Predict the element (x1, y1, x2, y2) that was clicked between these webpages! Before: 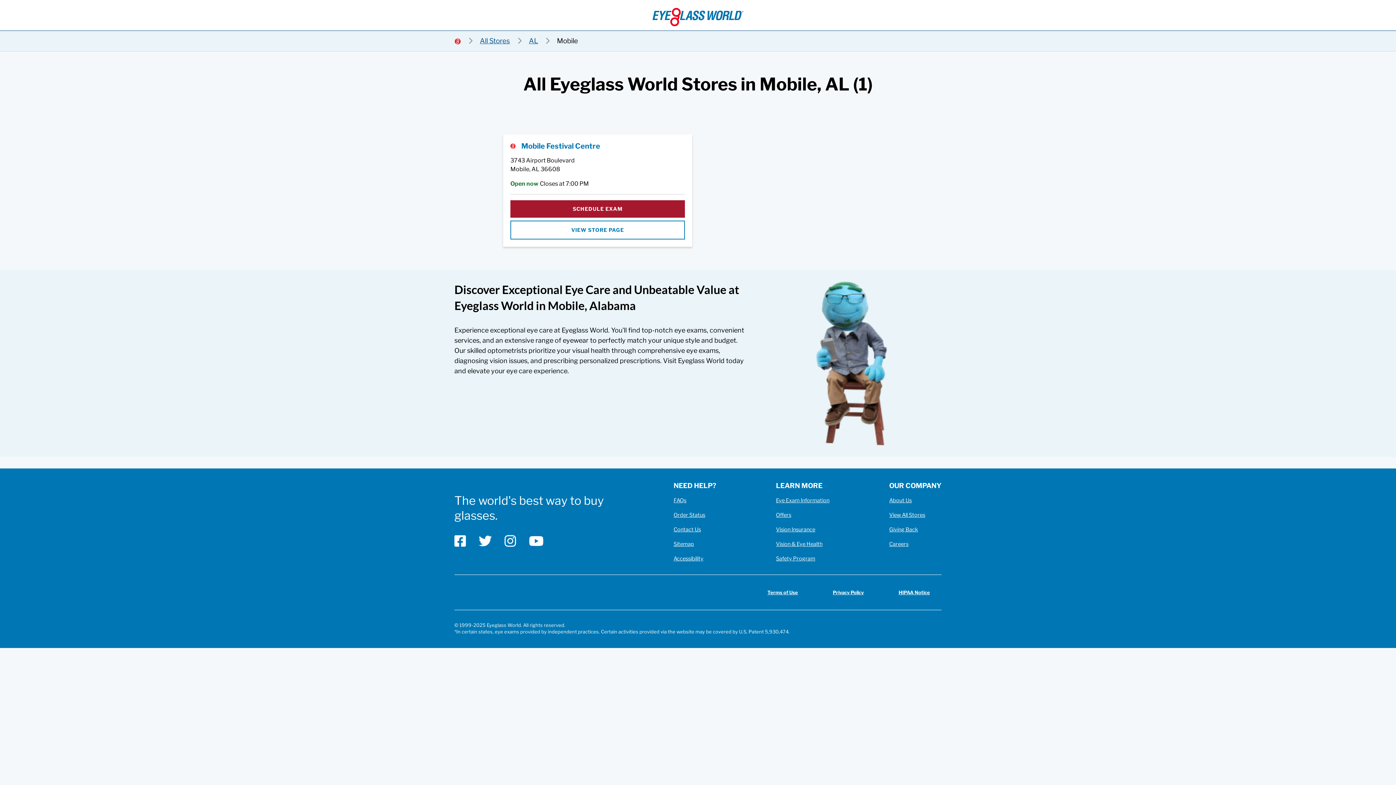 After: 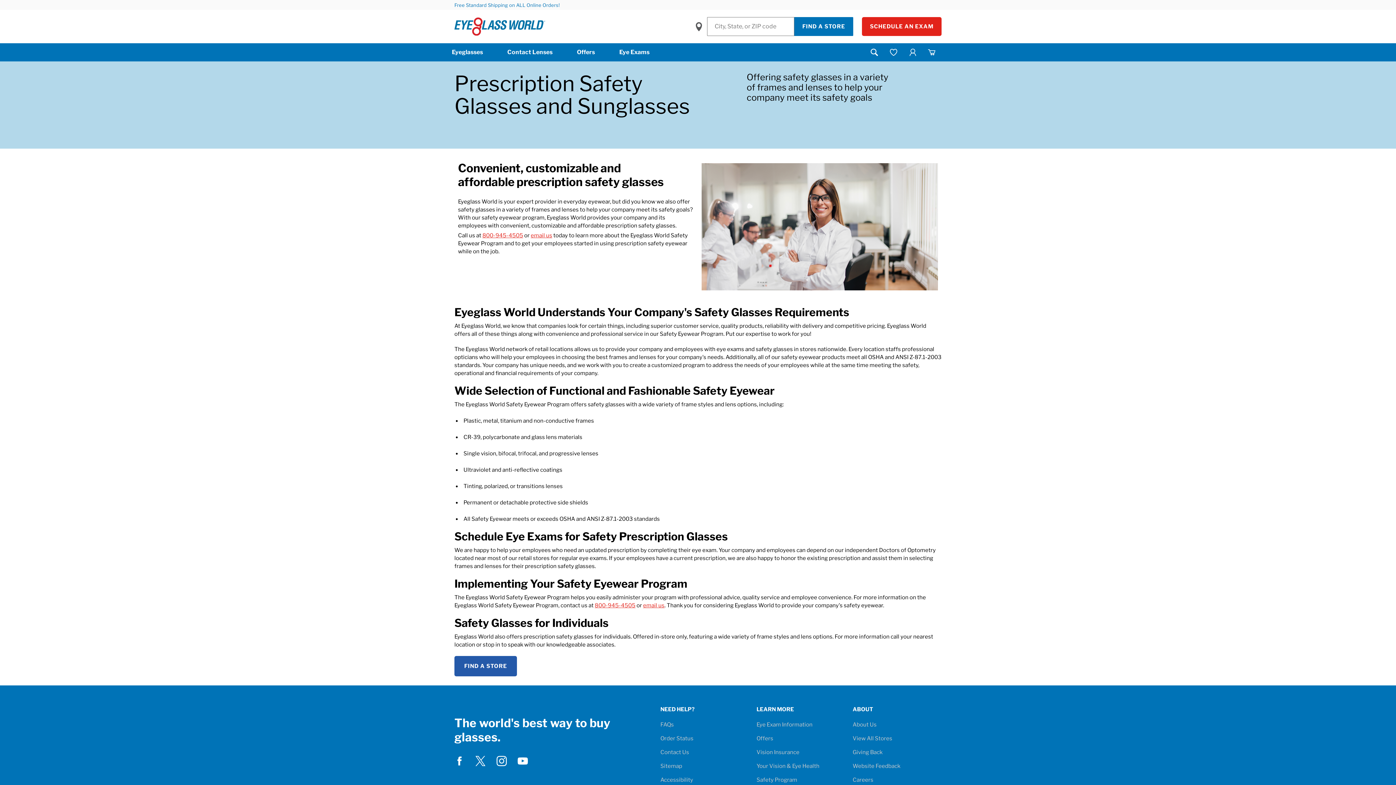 Action: label: Safety Program bbox: (776, 555, 815, 562)